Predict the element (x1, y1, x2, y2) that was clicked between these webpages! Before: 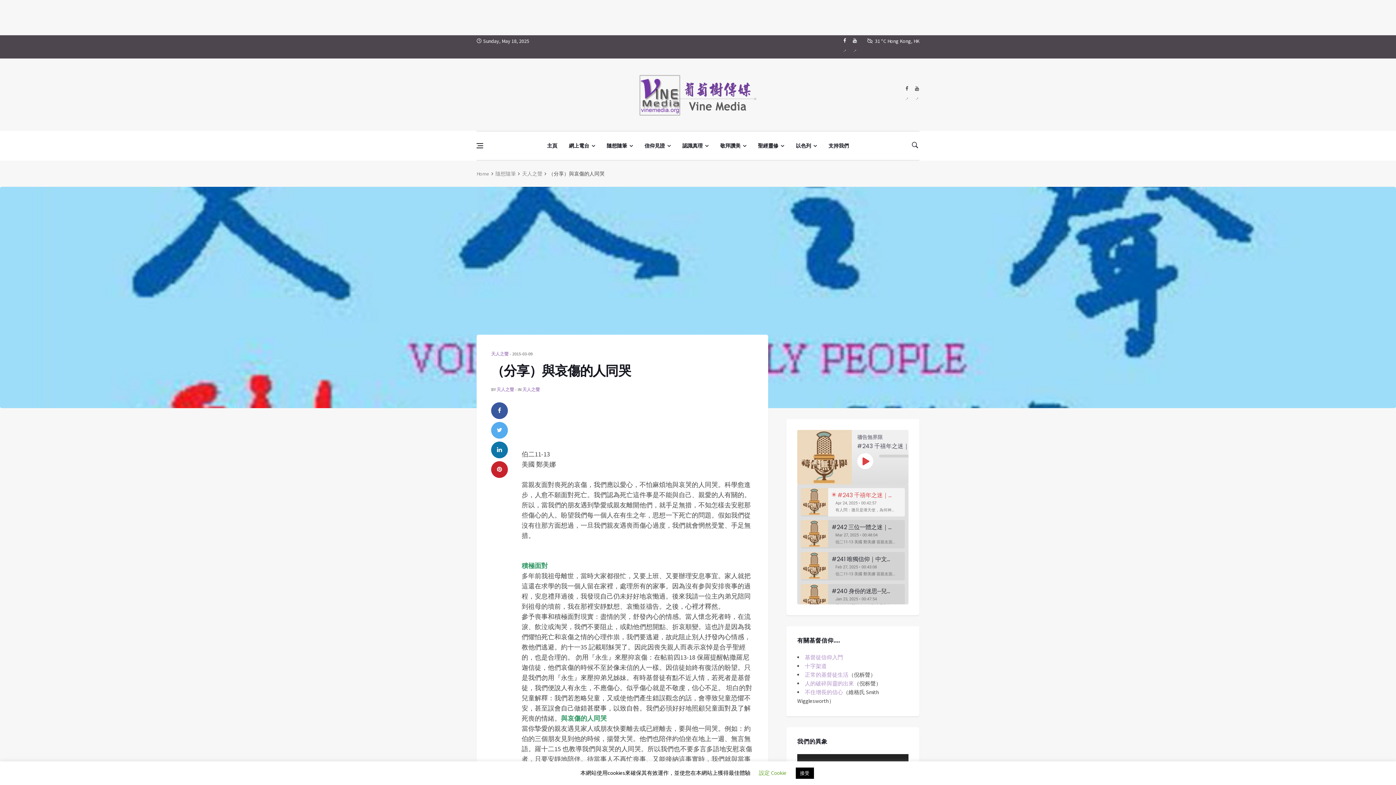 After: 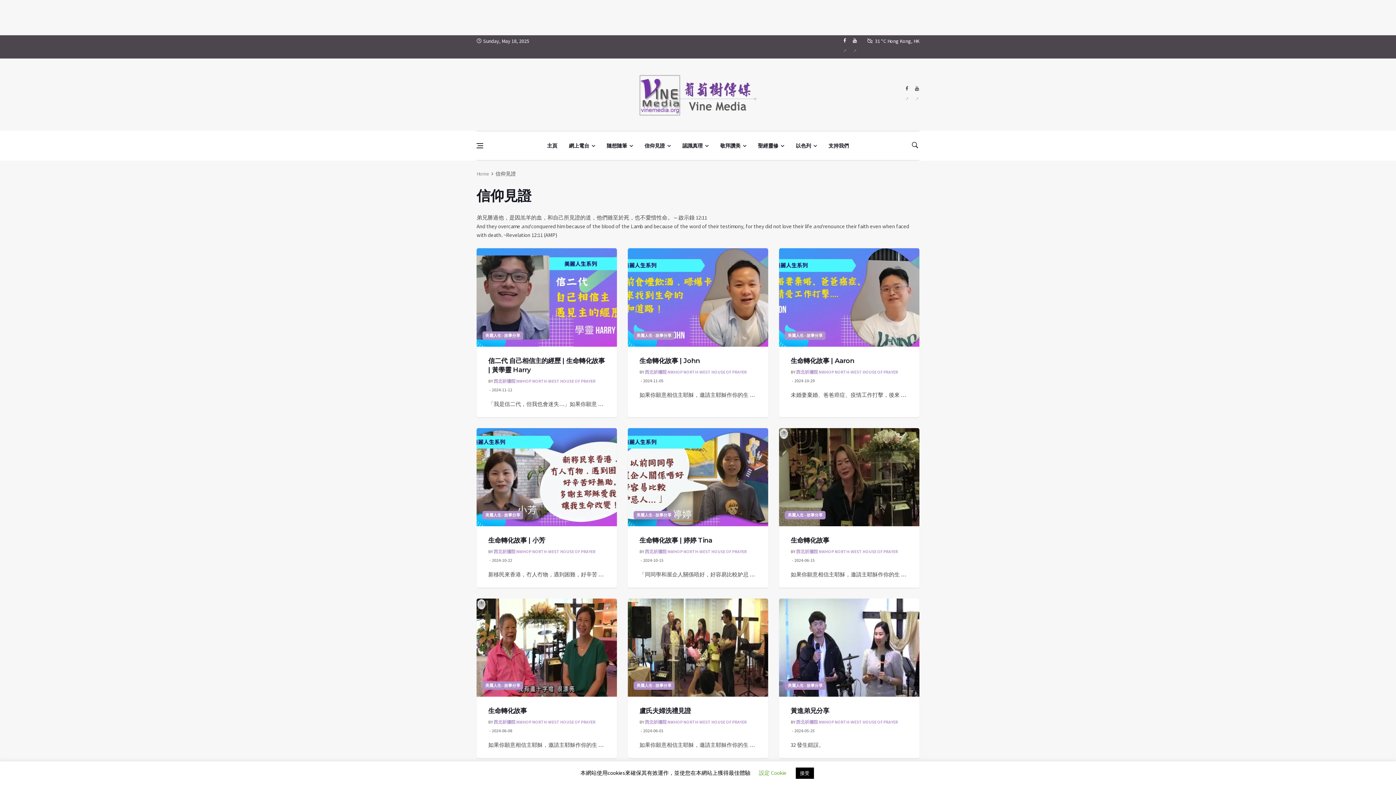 Action: label: 信仰見證 bbox: (638, 131, 676, 160)